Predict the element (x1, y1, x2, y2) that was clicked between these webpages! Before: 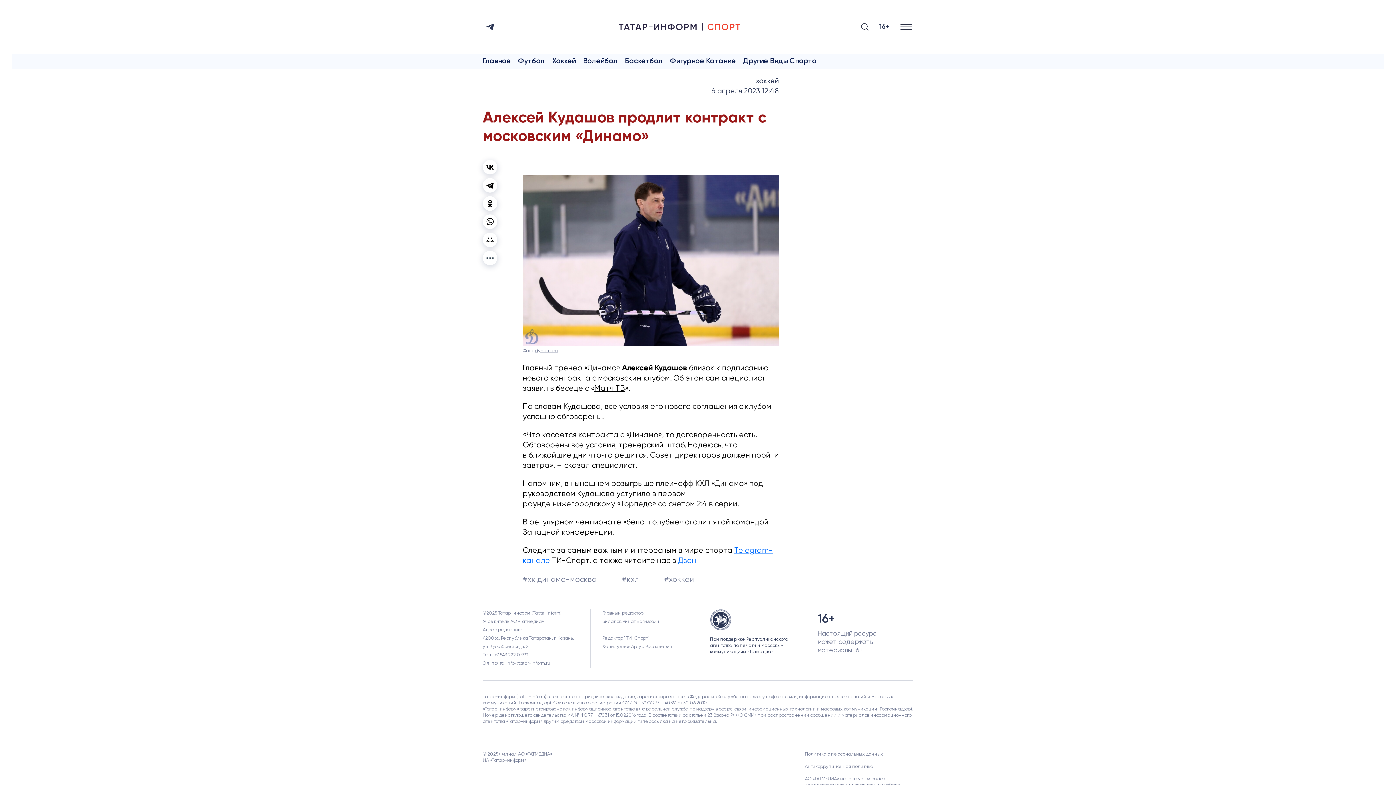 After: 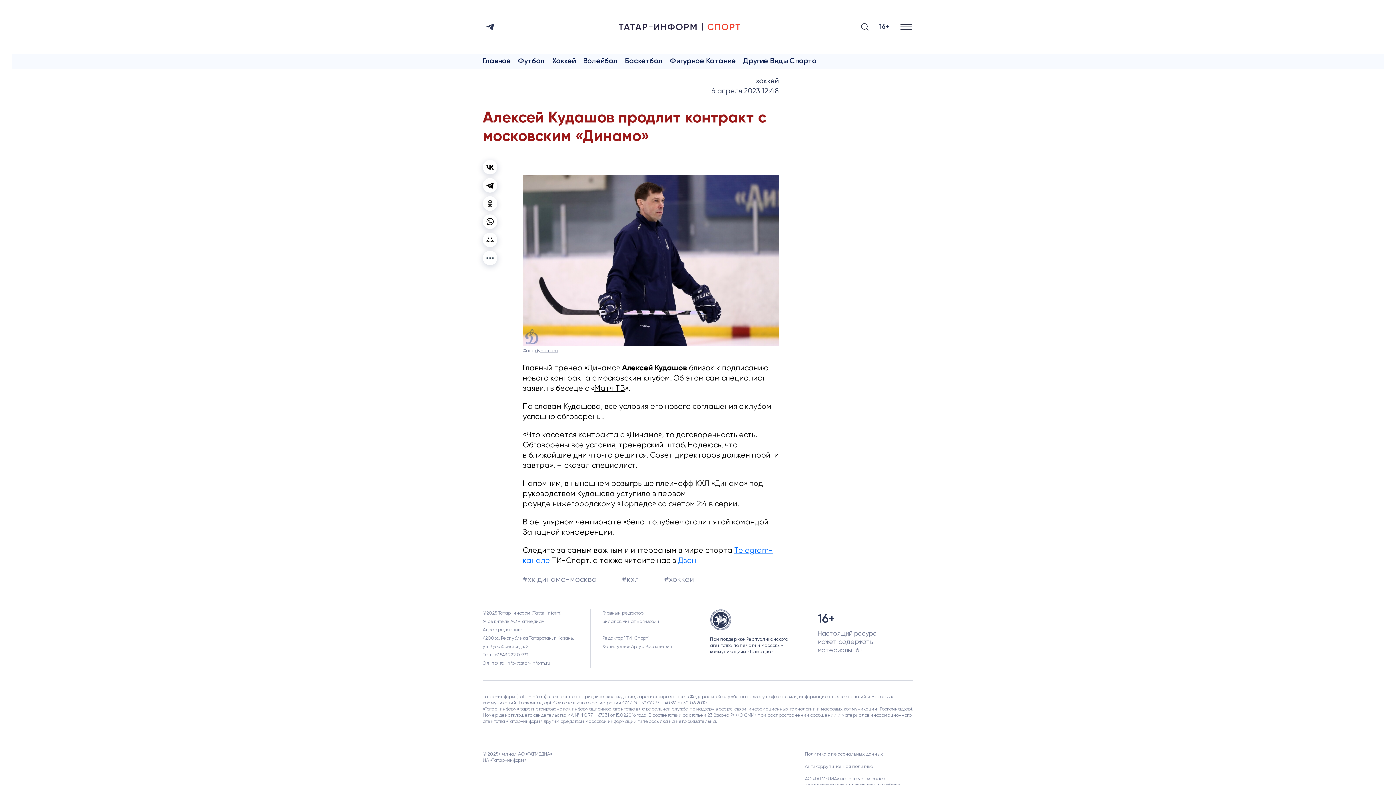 Action: bbox: (482, 196, 497, 210)